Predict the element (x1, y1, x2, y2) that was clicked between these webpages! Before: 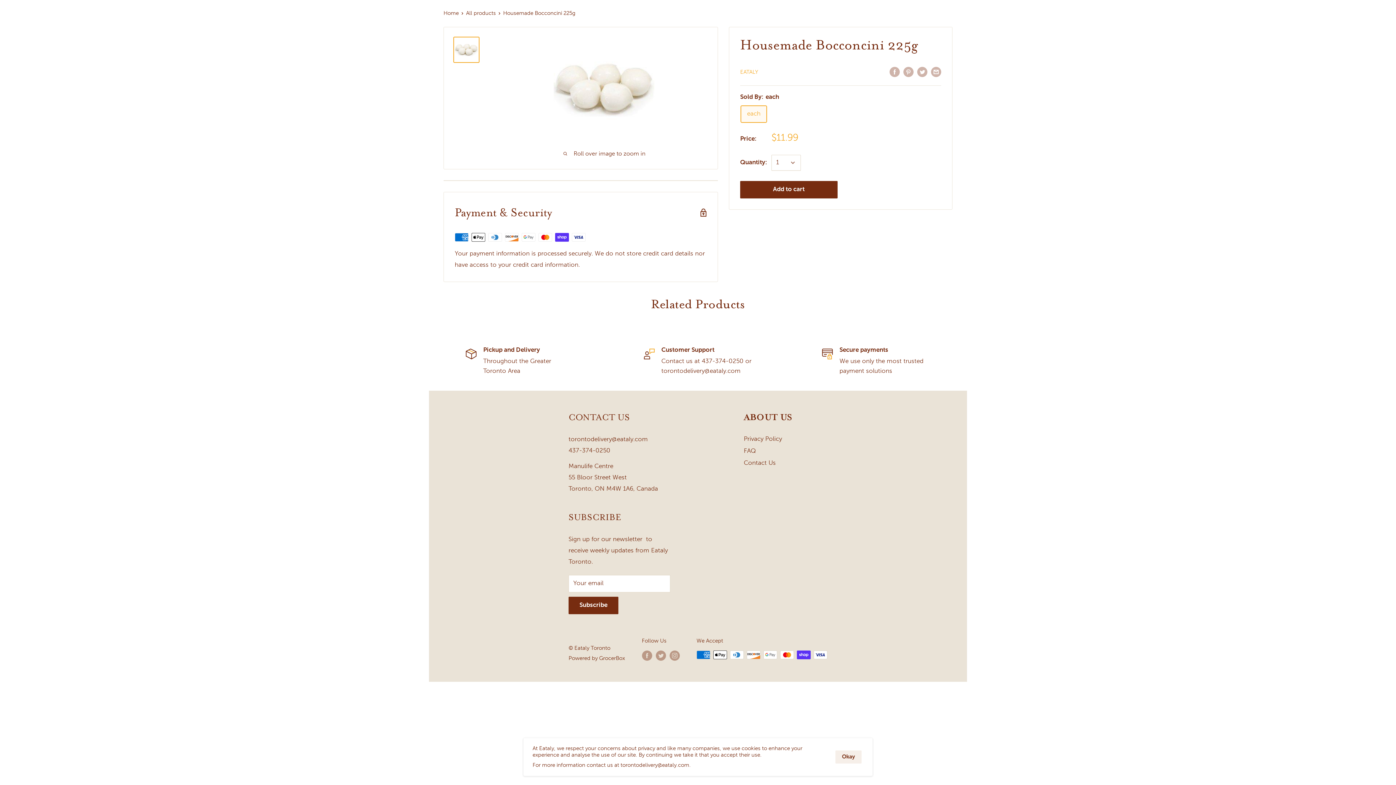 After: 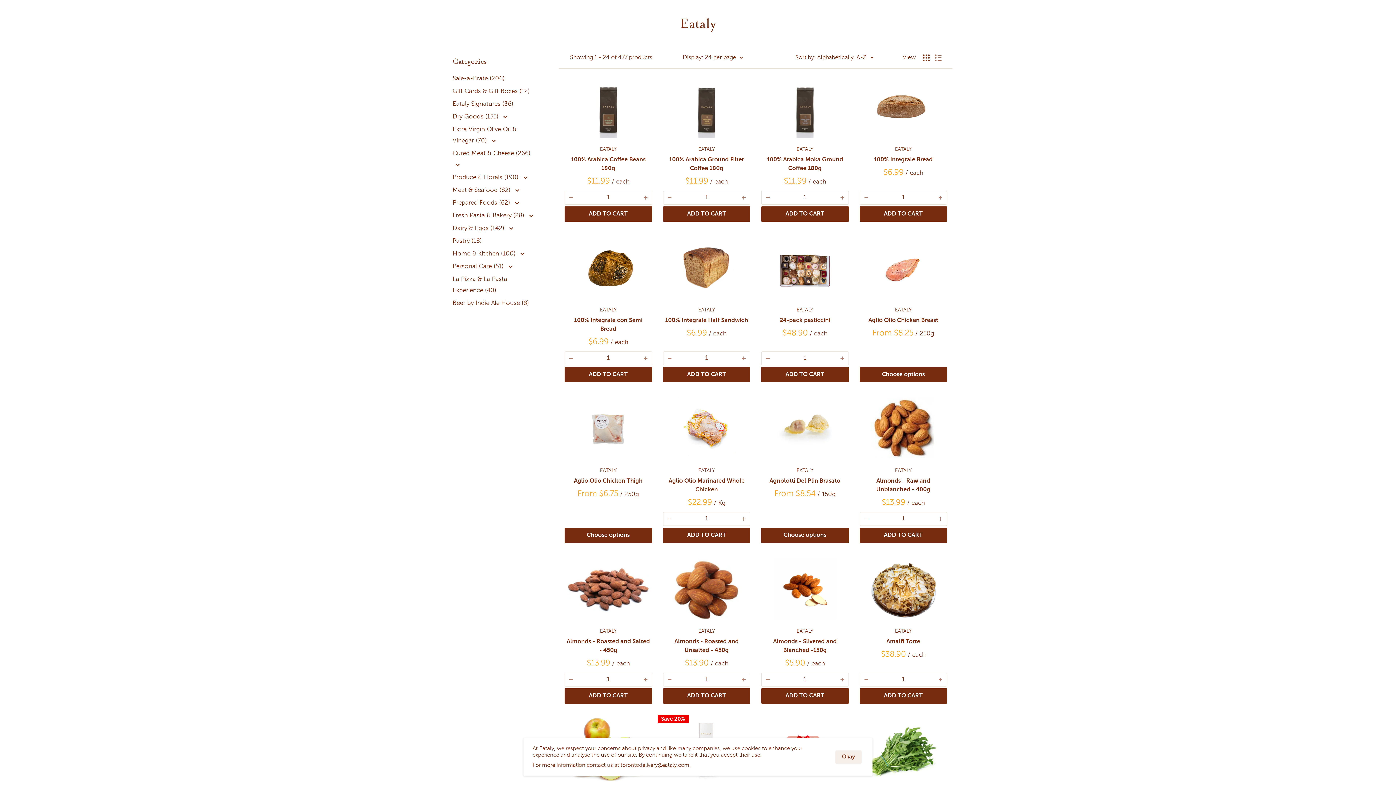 Action: label: EATALY bbox: (740, 69, 758, 74)